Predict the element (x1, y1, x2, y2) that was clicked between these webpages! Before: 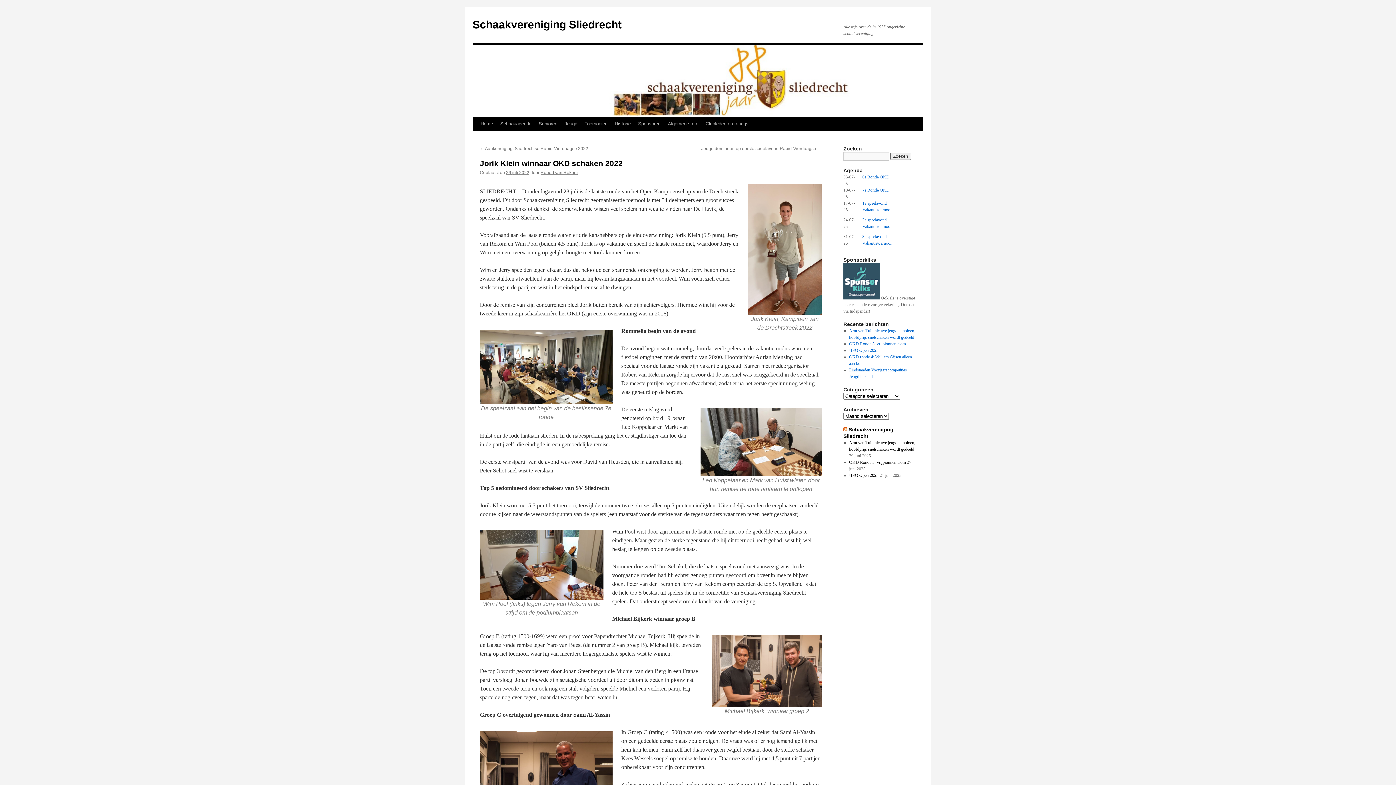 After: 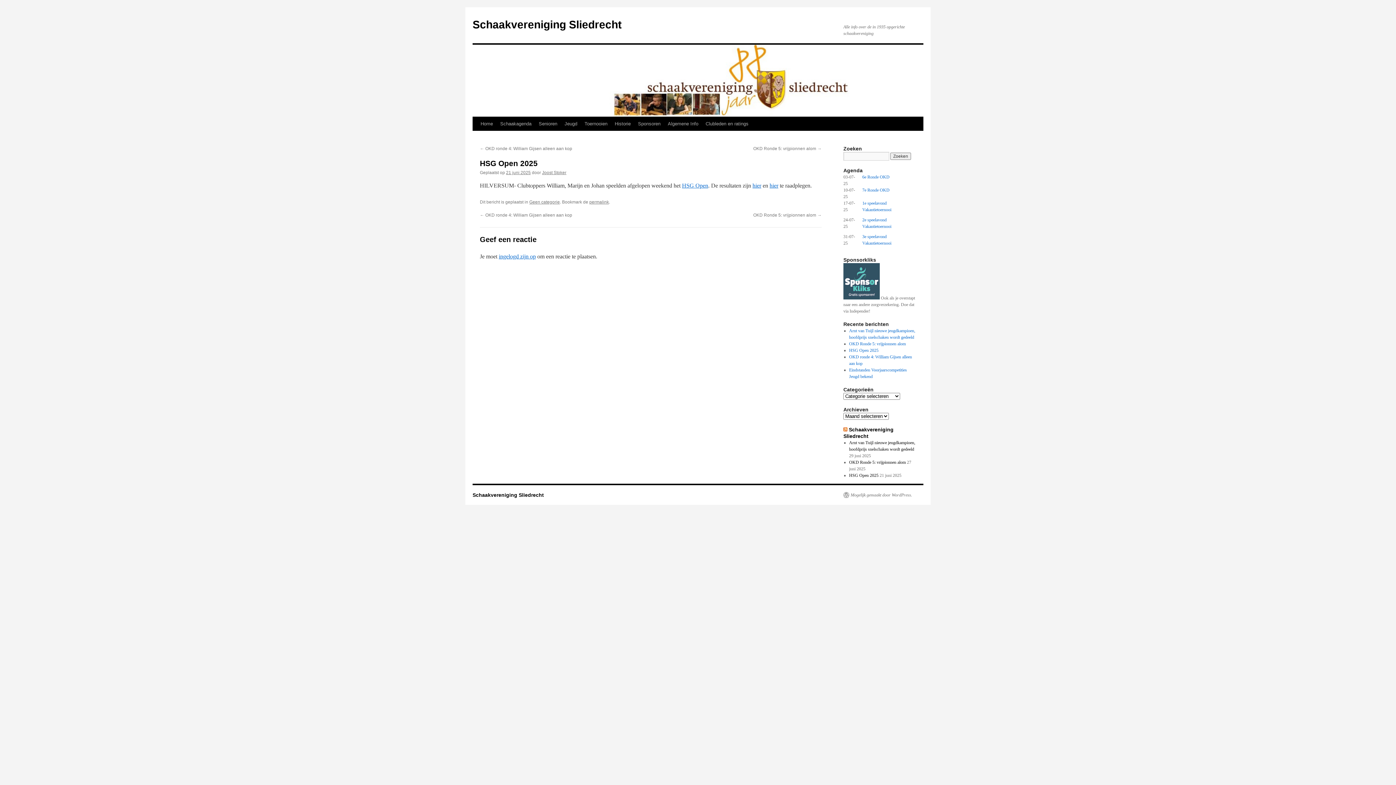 Action: label: HSG Open 2025 bbox: (849, 348, 878, 353)